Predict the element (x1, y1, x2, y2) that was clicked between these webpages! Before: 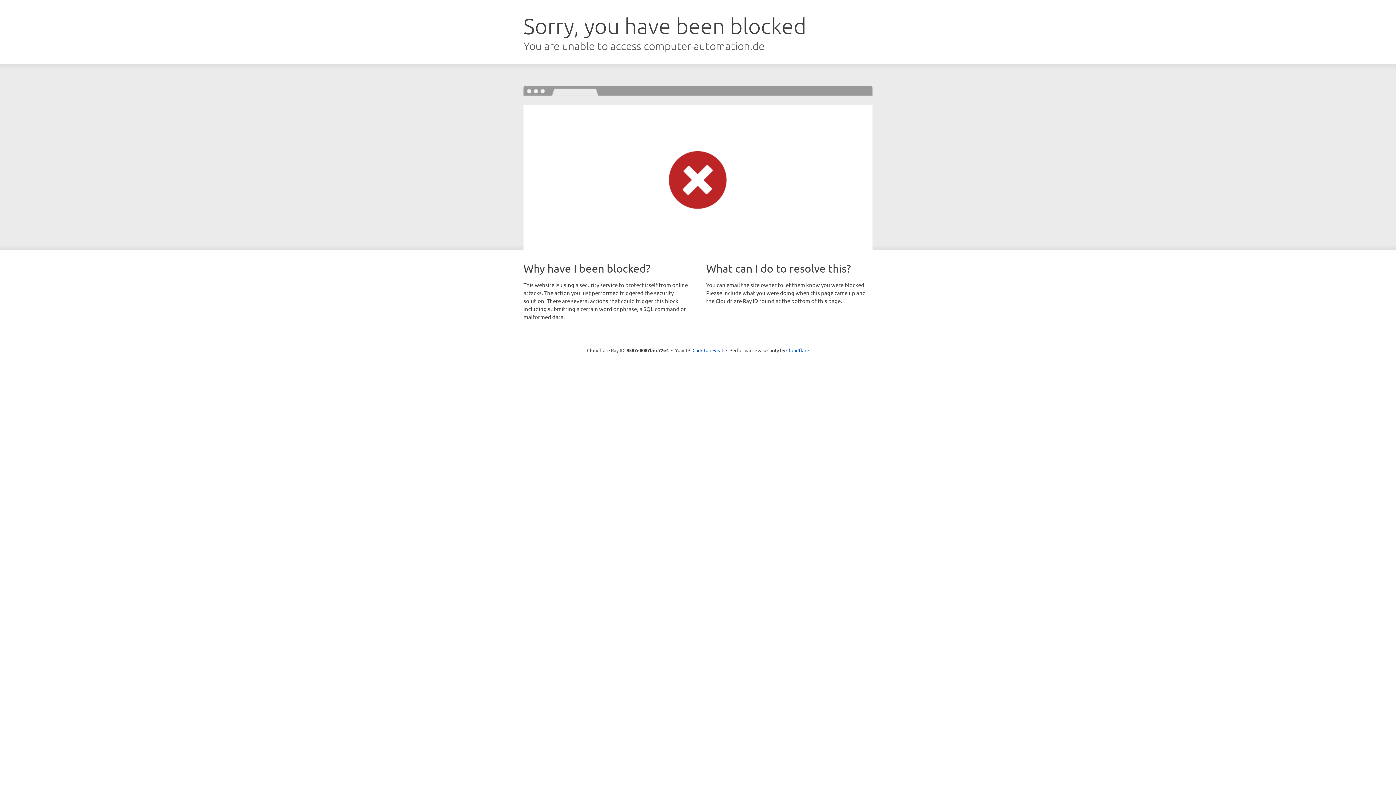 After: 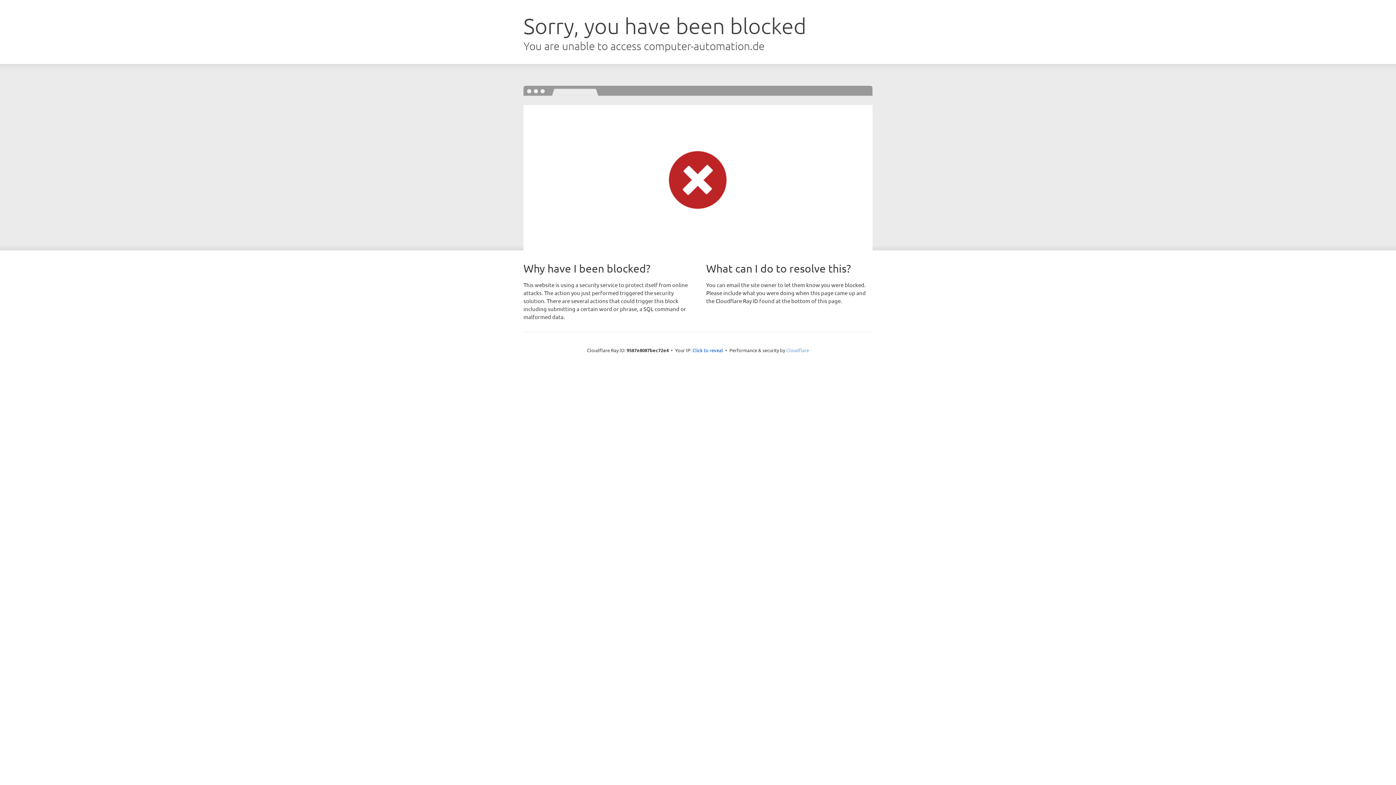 Action: bbox: (786, 347, 809, 353) label: Cloudflare